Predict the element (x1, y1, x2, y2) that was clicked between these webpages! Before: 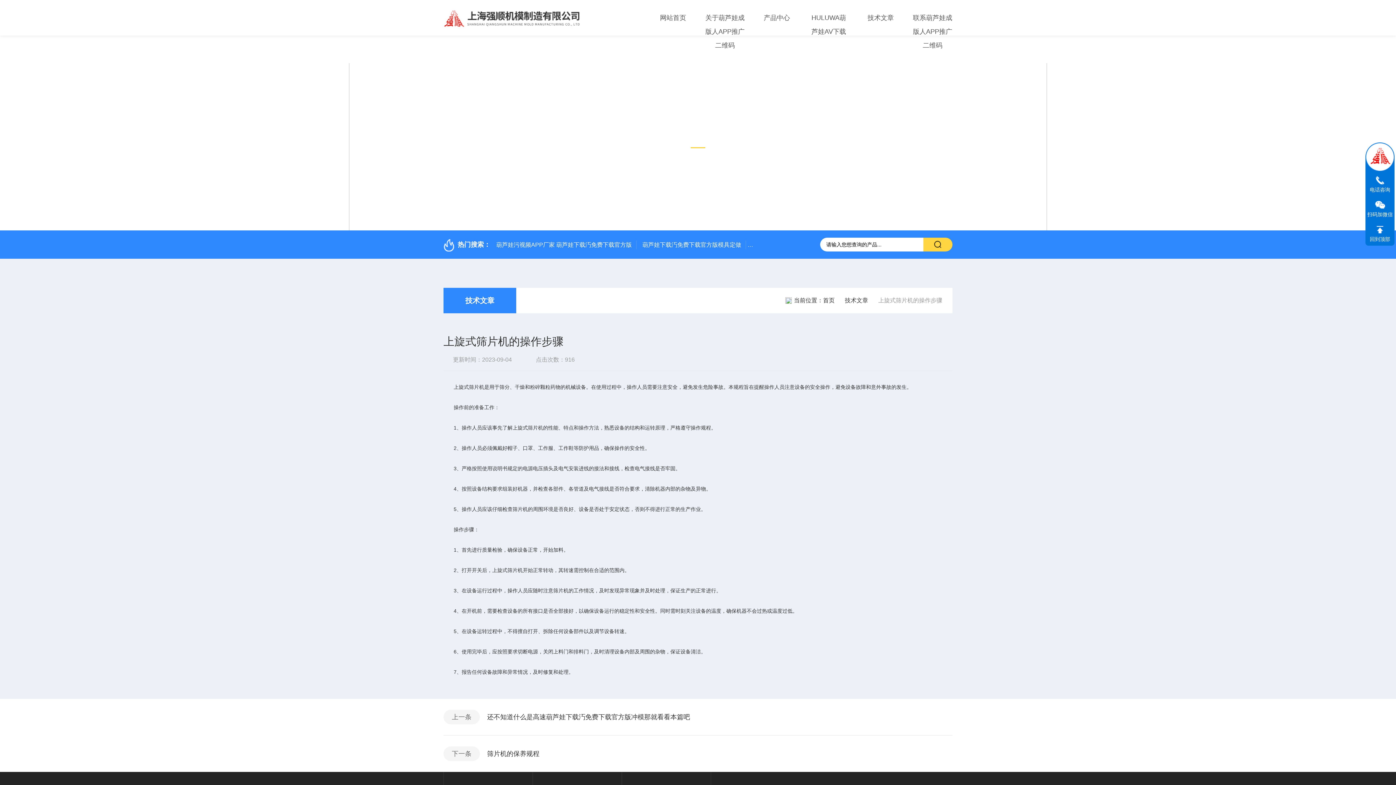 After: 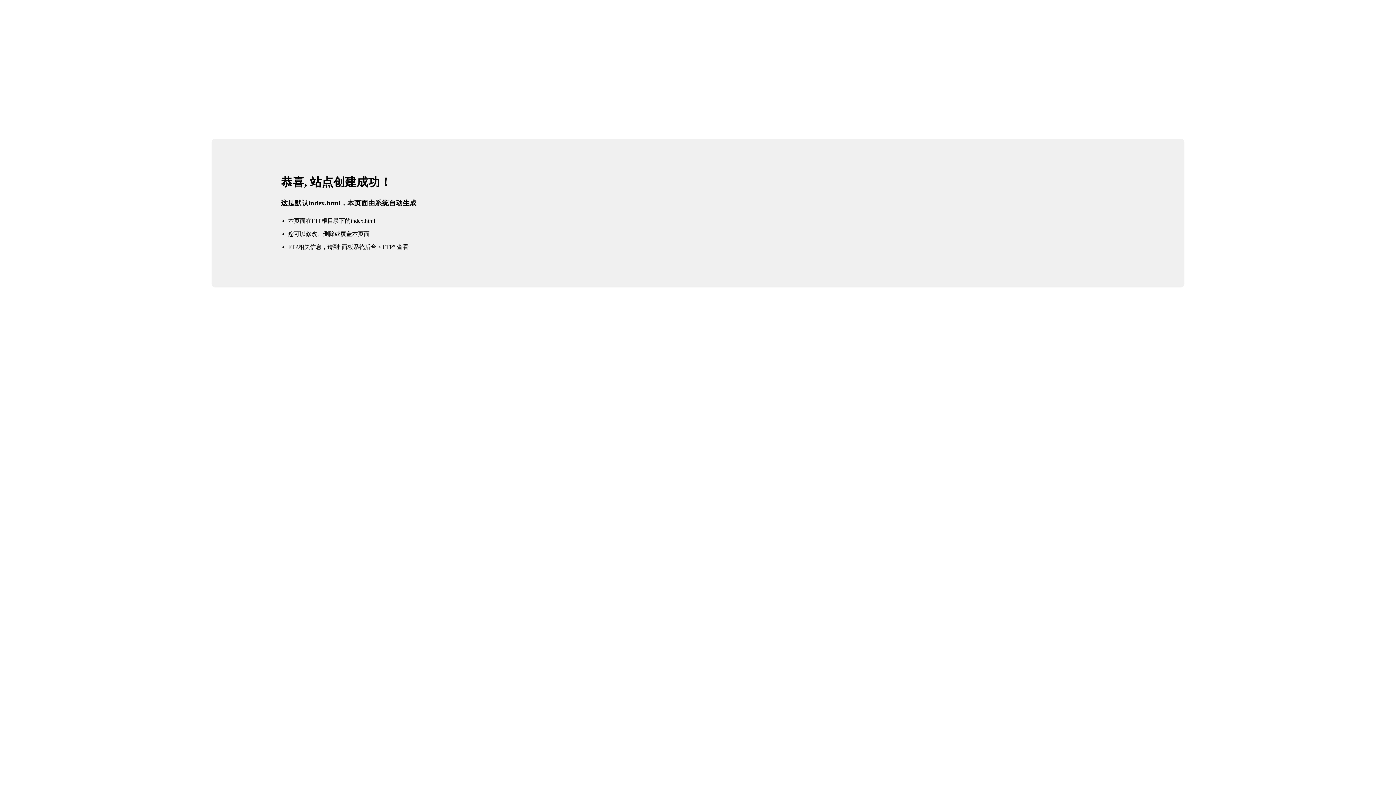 Action: bbox: (443, 14, 581, 20)